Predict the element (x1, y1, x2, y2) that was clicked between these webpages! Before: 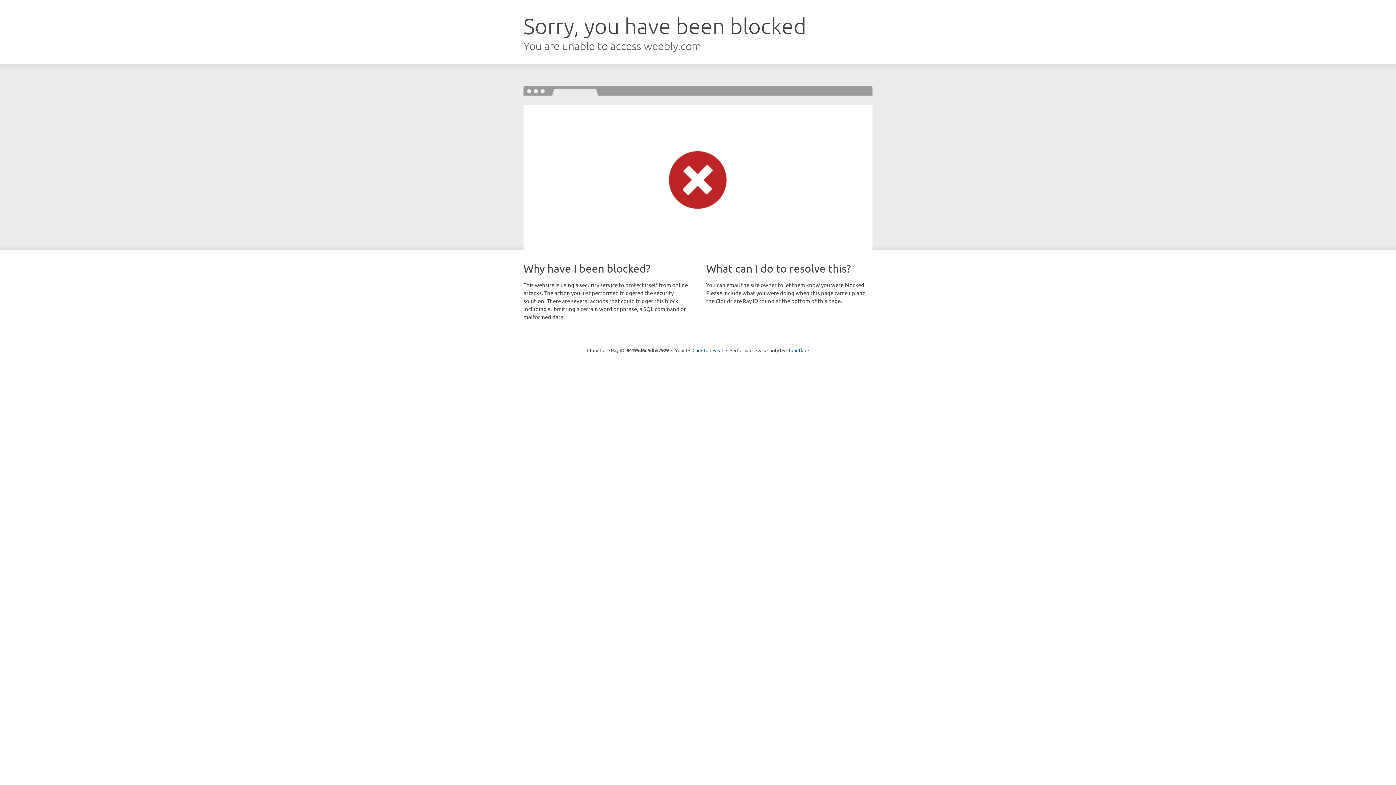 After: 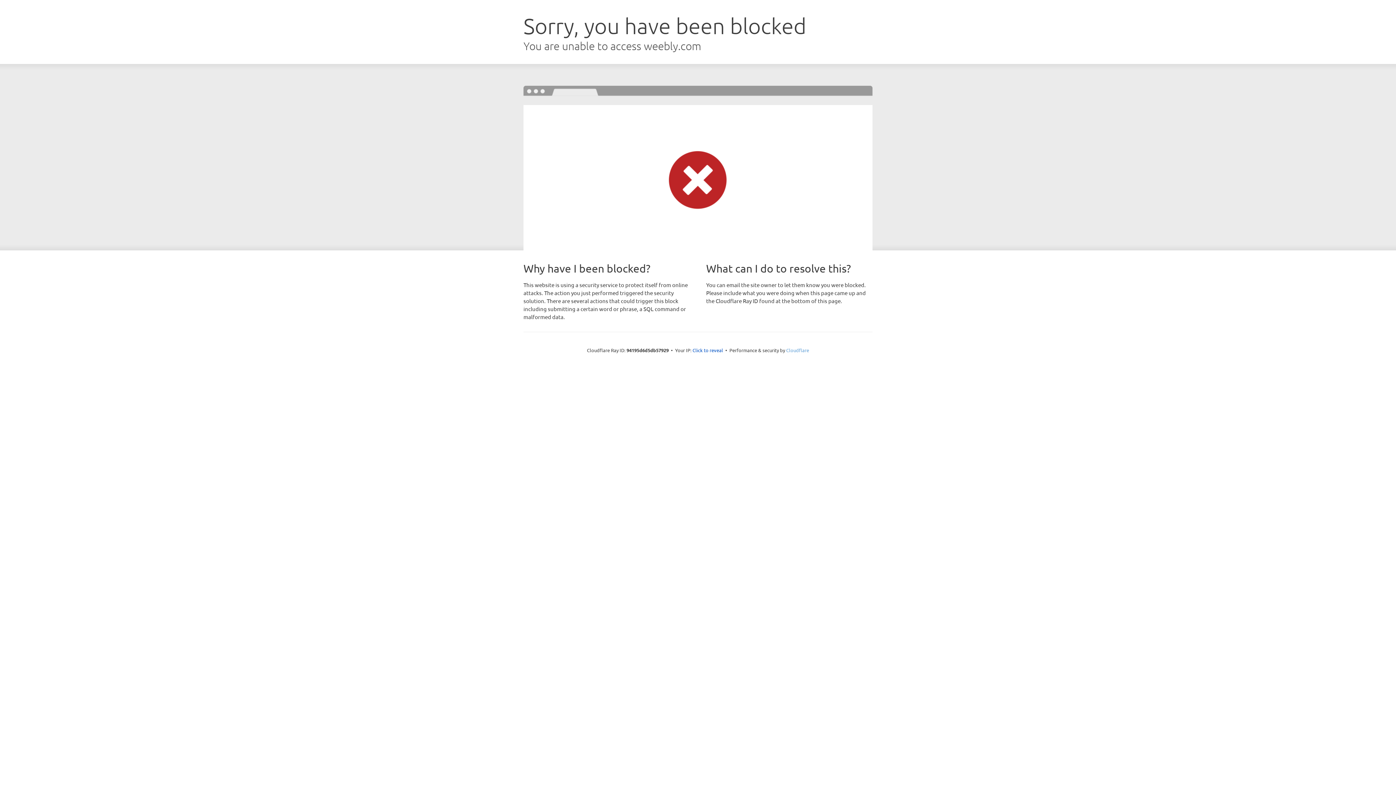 Action: bbox: (786, 347, 809, 353) label: Cloudflare